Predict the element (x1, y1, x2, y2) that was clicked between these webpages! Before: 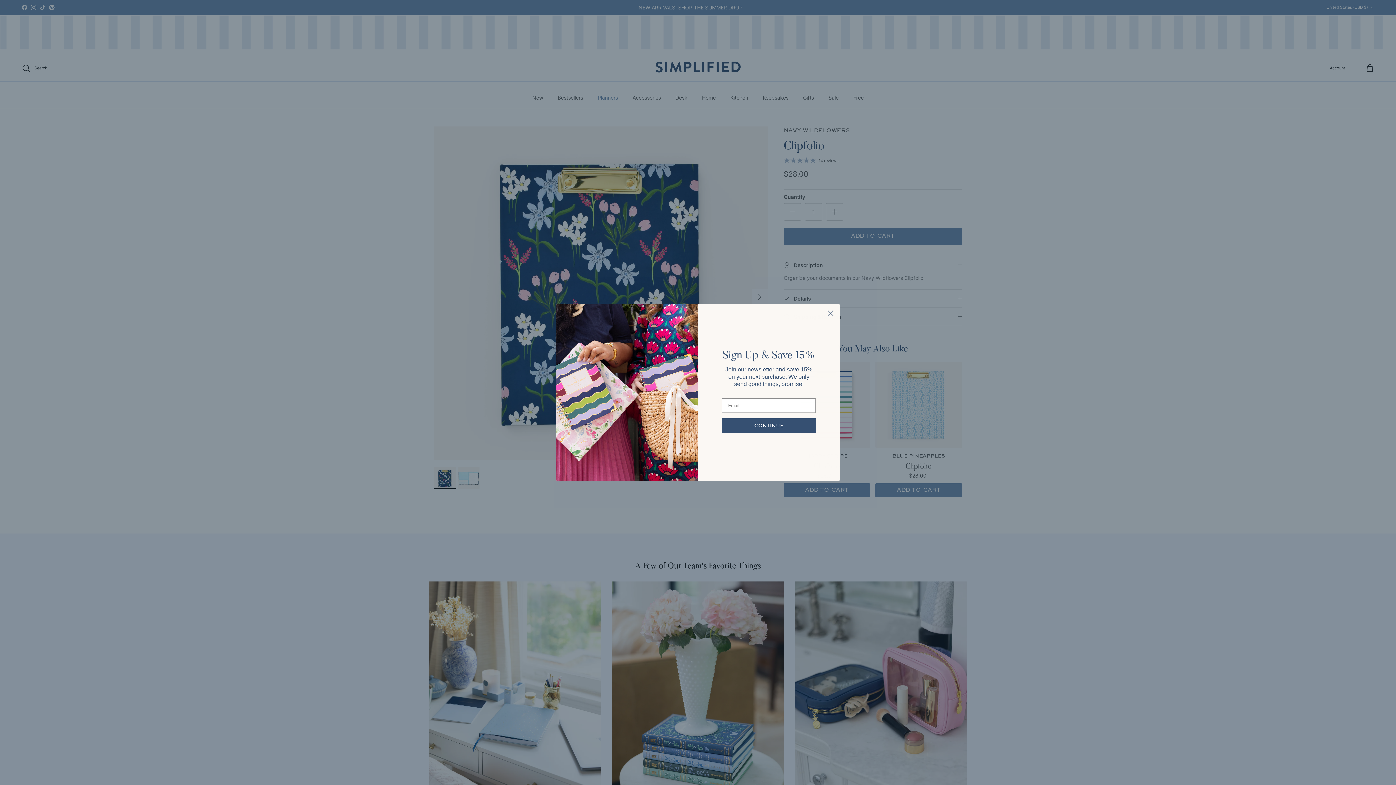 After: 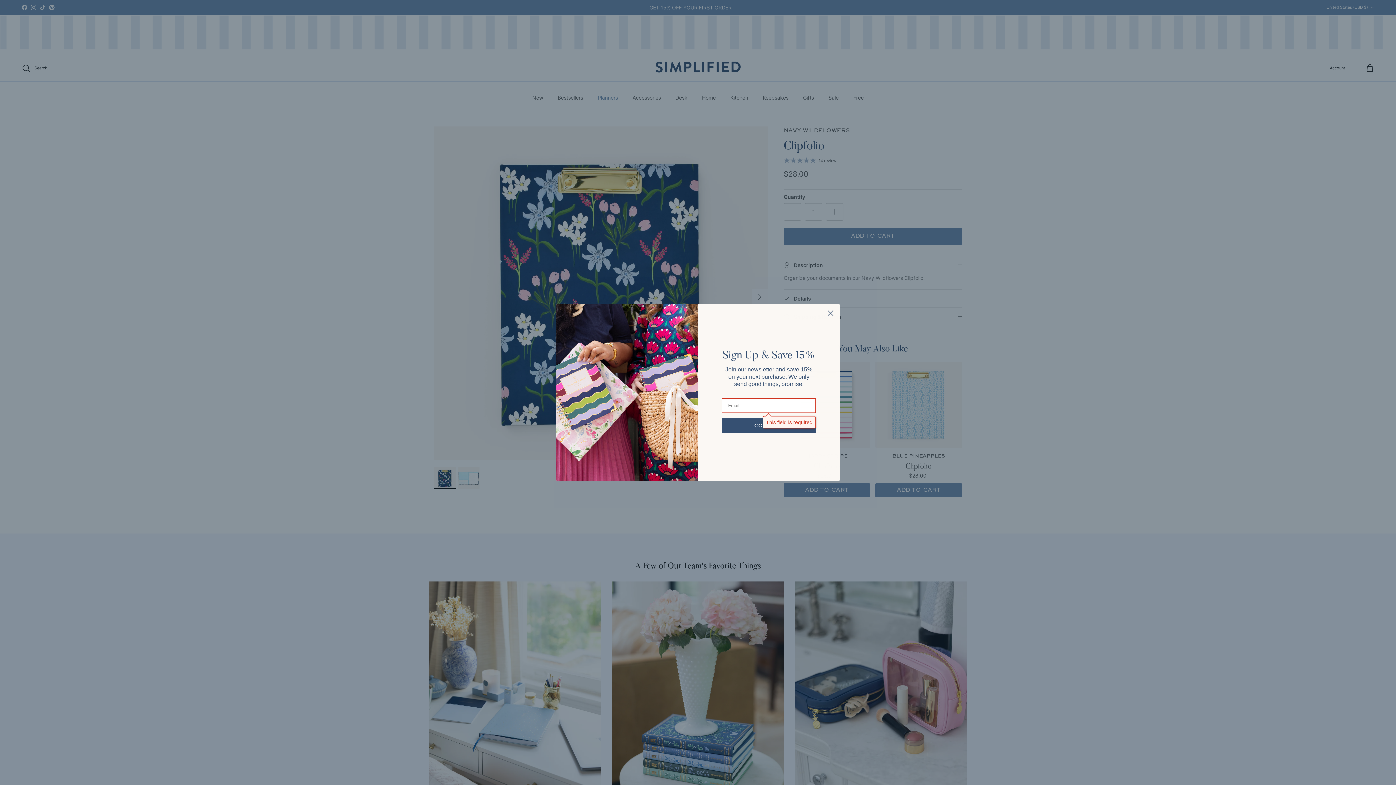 Action: label: CONTINUE bbox: (722, 418, 816, 433)